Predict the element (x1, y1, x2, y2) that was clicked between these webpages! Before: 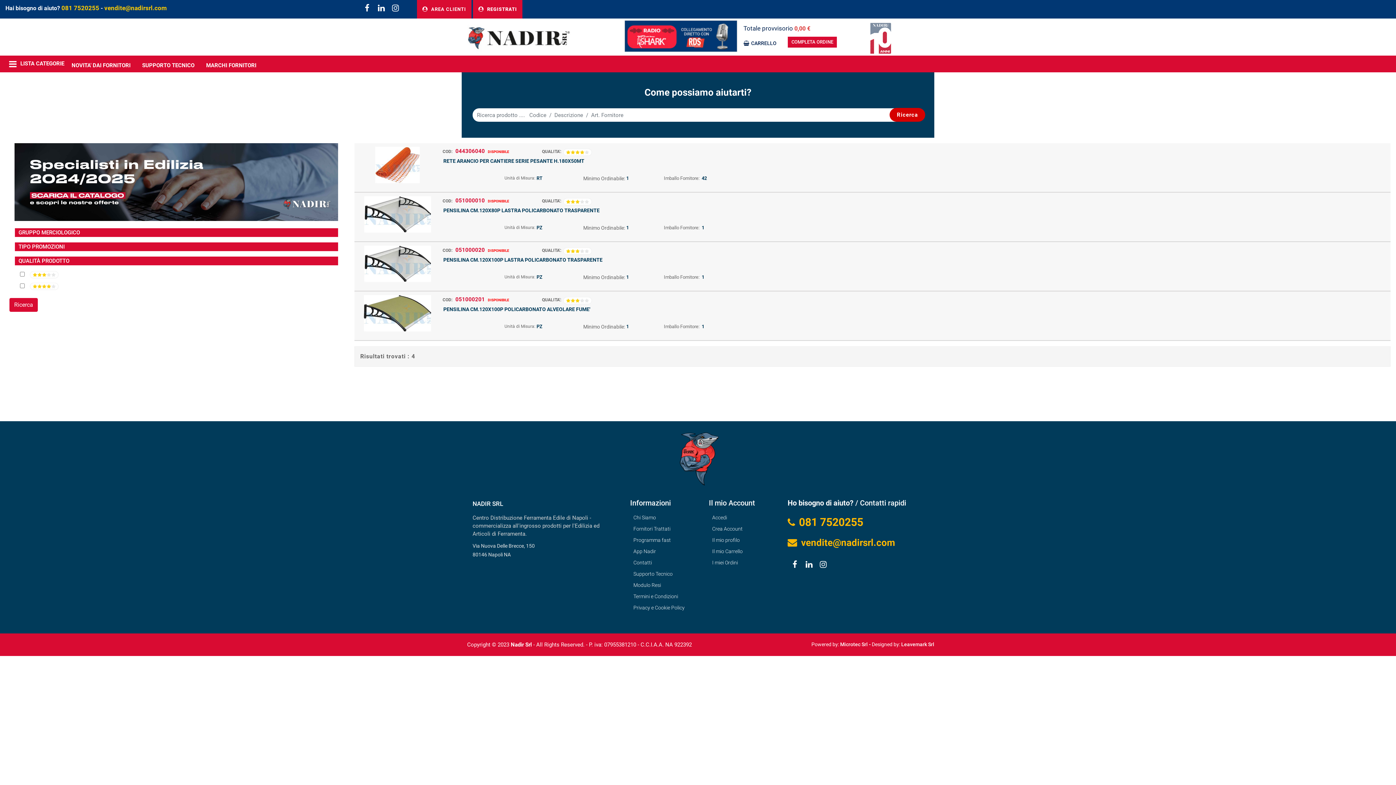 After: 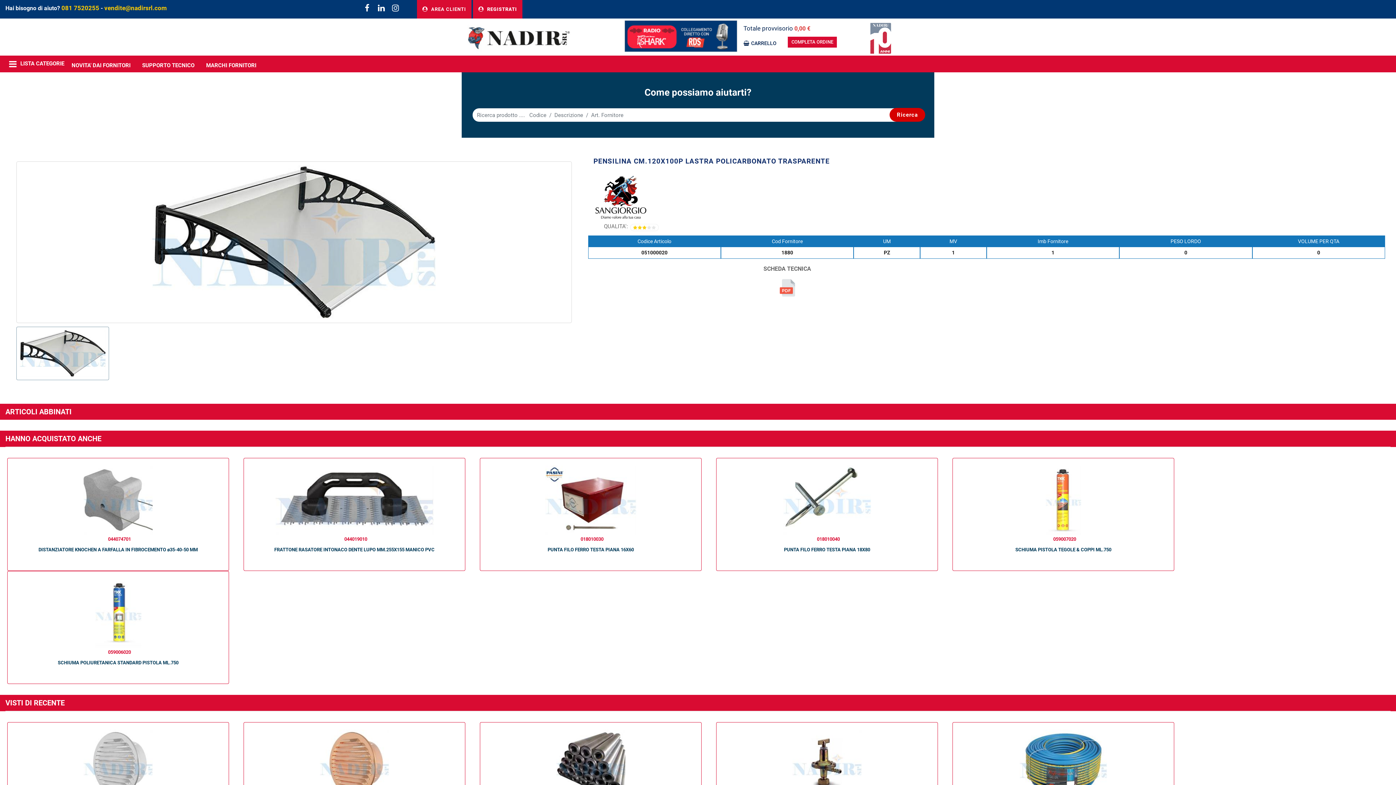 Action: bbox: (455, 247, 484, 253) label: 051000020